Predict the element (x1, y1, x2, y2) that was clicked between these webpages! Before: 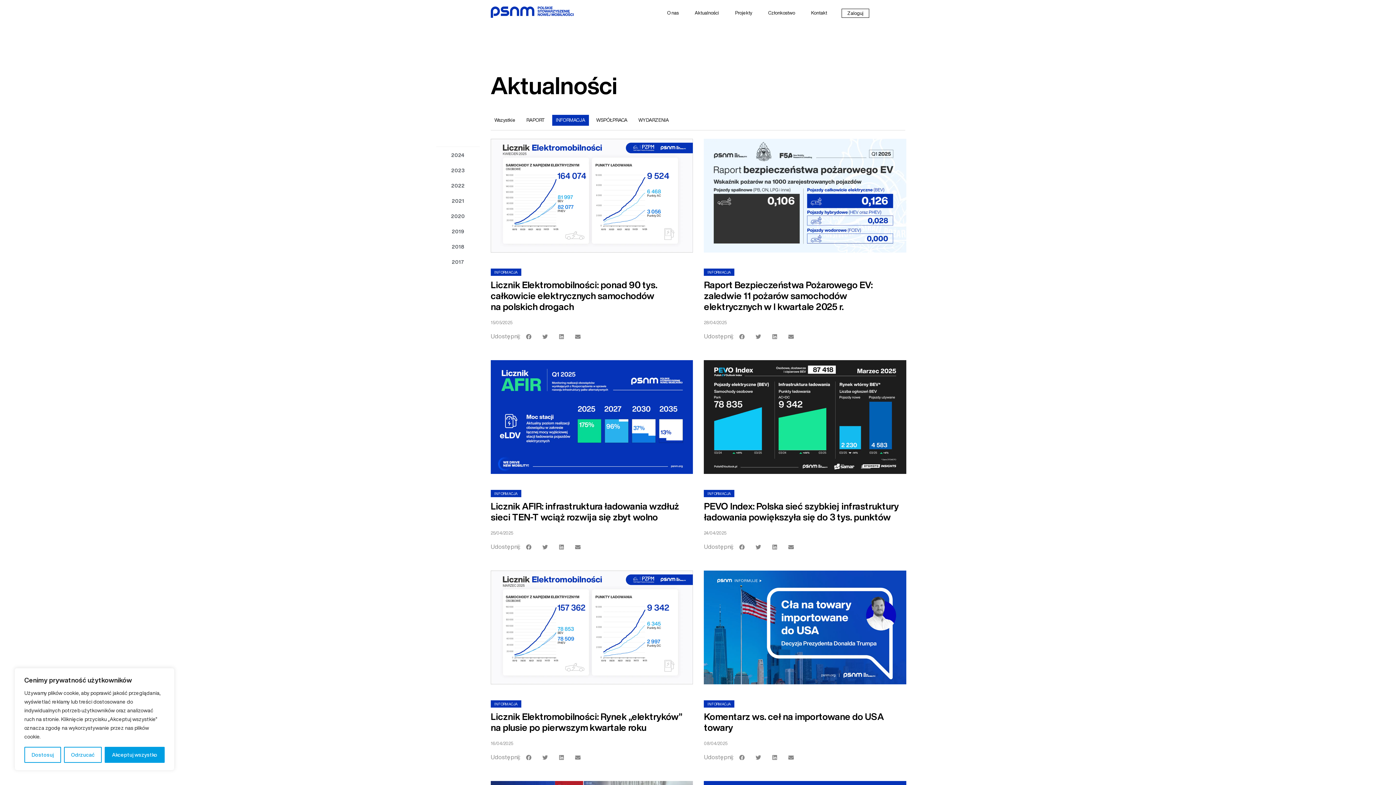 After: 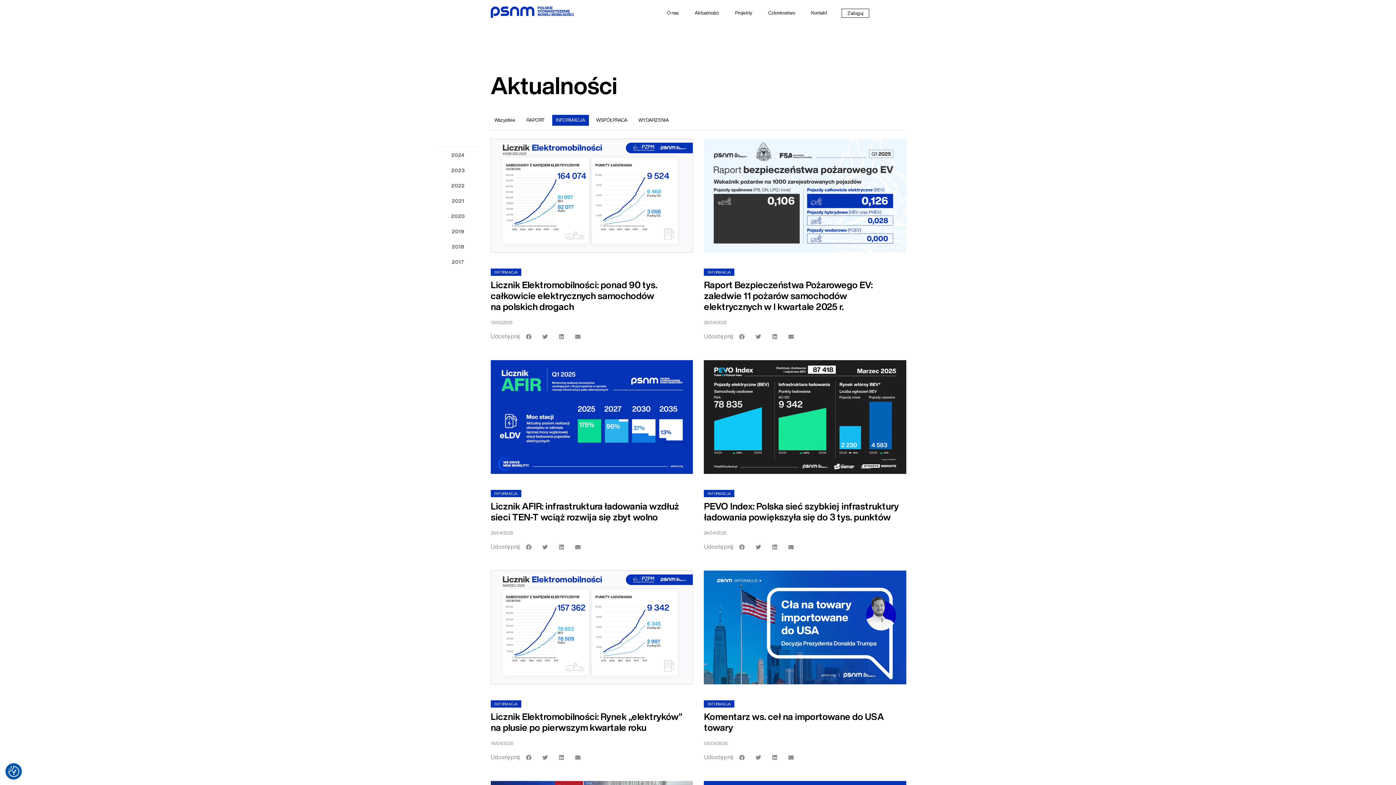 Action: label: Odrzucać bbox: (63, 747, 101, 763)